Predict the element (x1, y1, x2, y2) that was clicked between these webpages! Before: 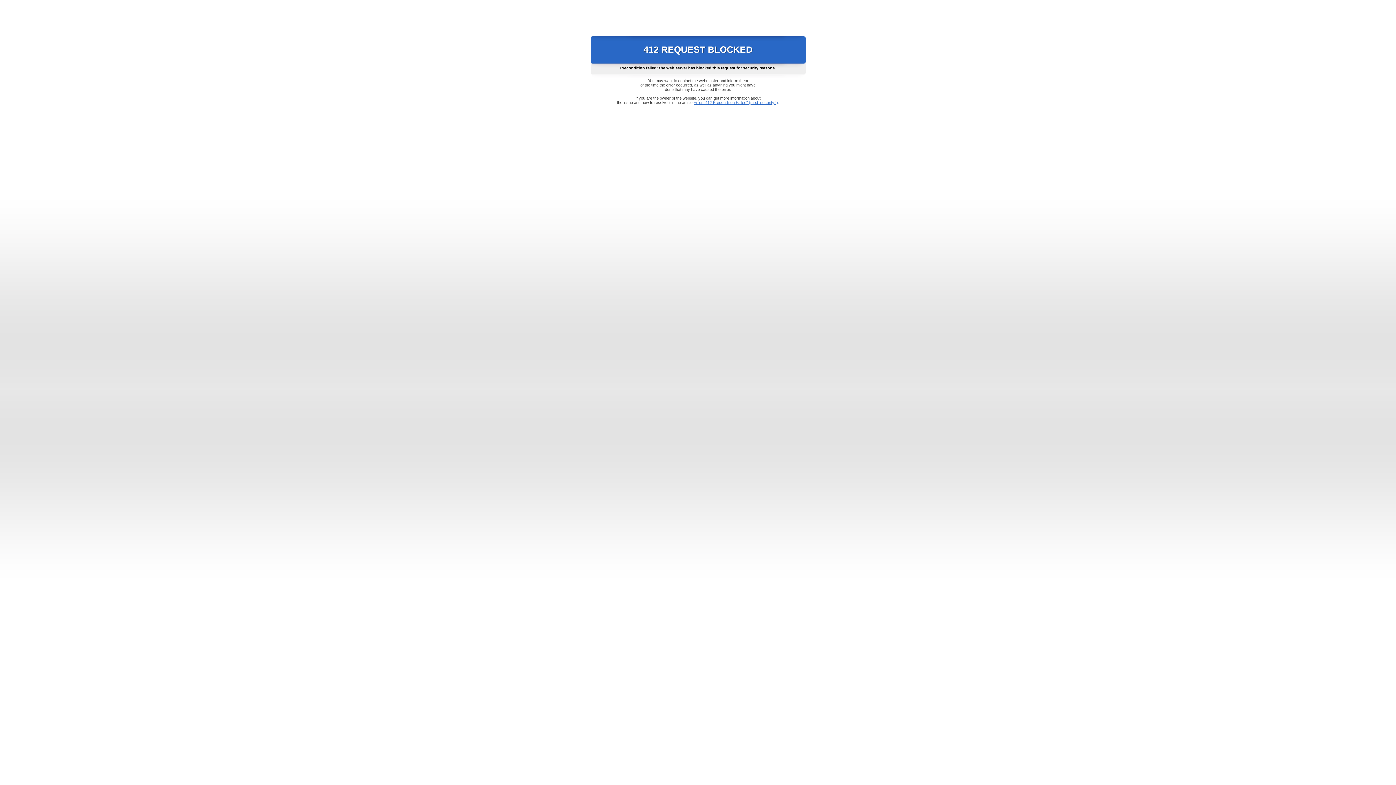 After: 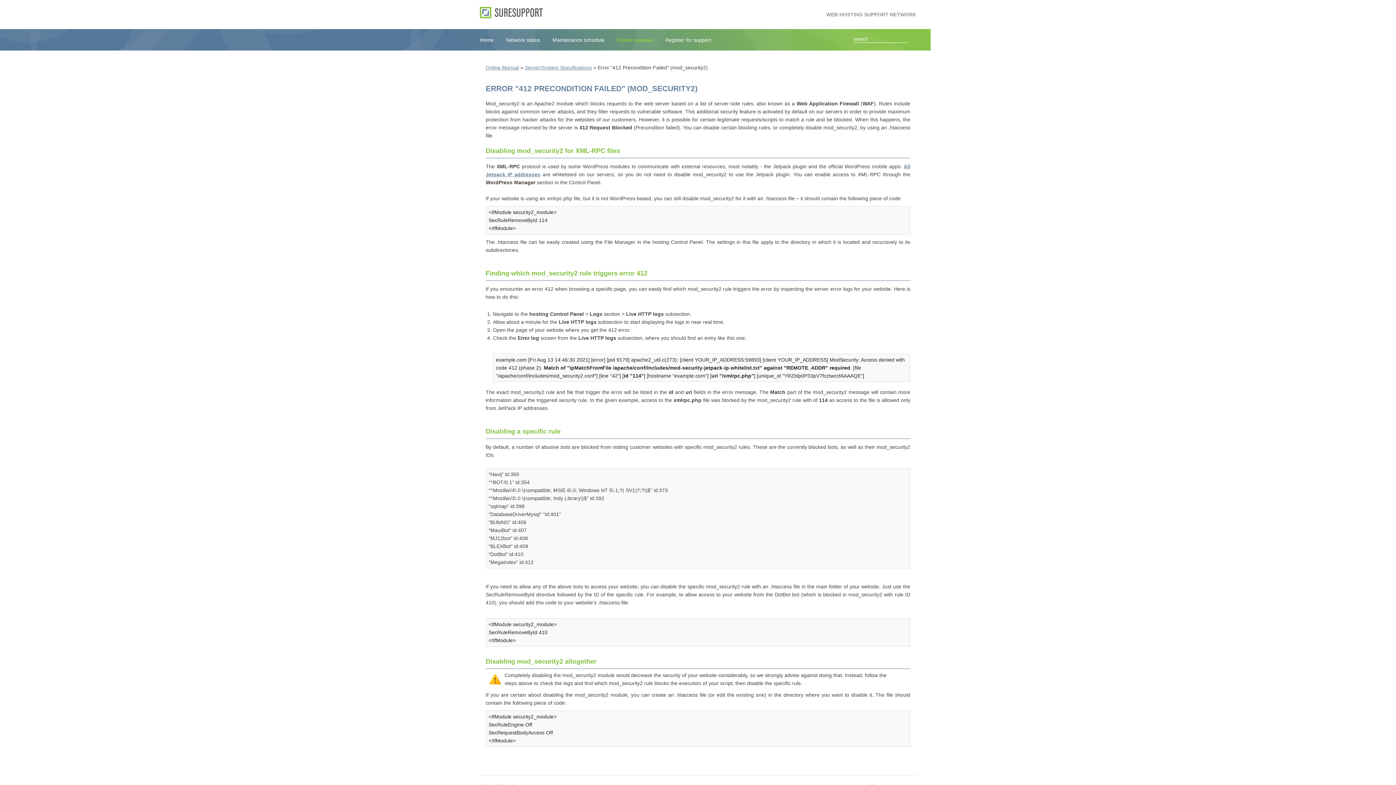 Action: bbox: (693, 100, 778, 104) label: Error "412 Precondition Failed" (mod_security2)